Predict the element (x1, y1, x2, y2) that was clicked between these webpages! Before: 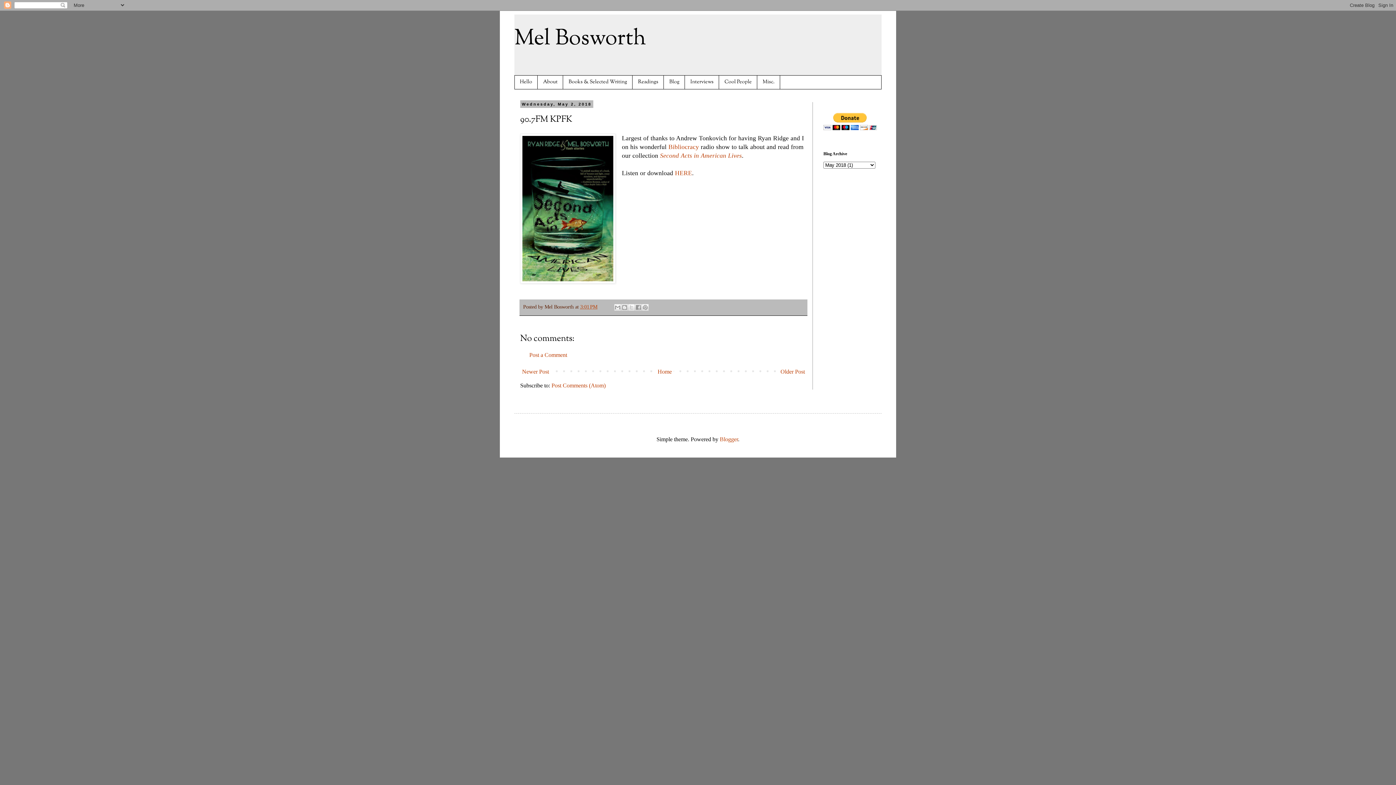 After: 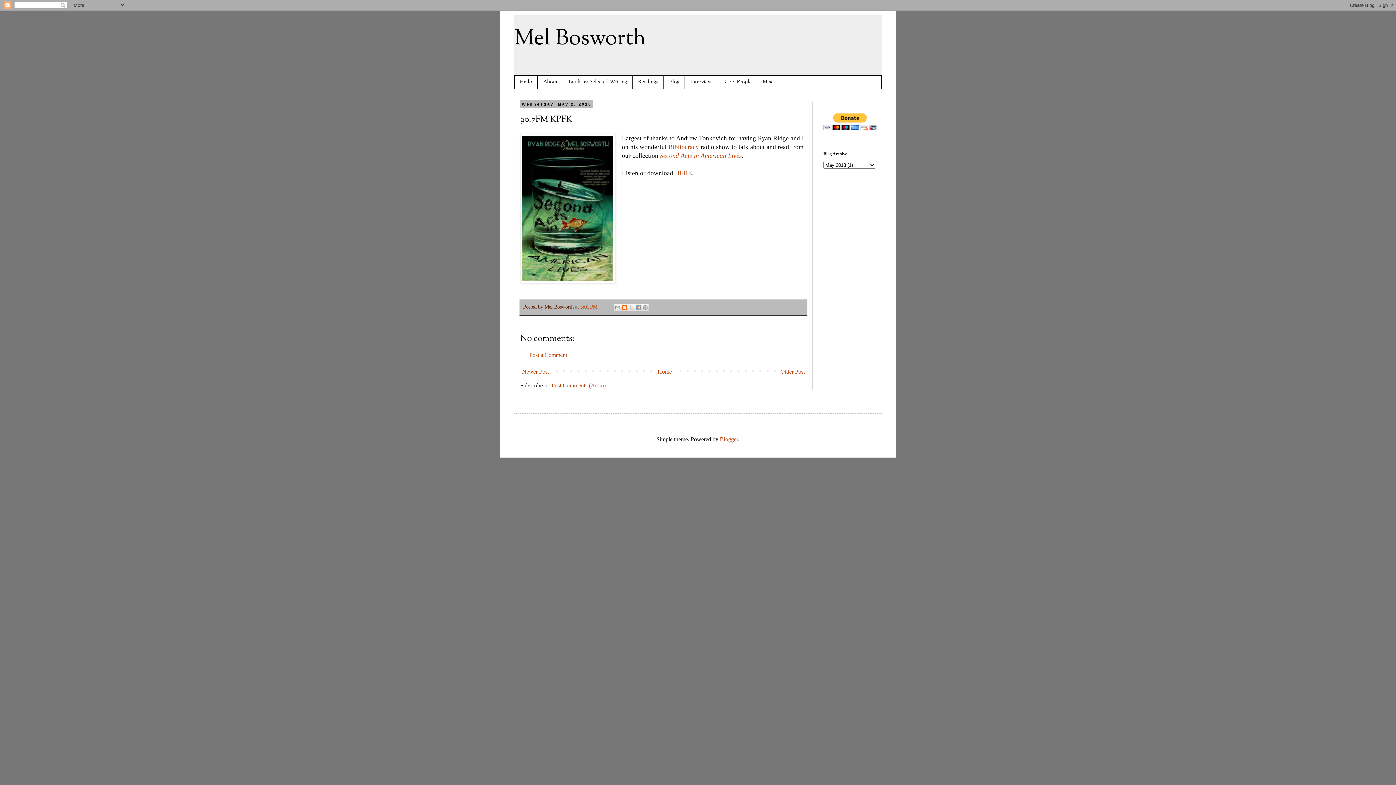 Action: label: BlogThis! bbox: (621, 304, 628, 311)